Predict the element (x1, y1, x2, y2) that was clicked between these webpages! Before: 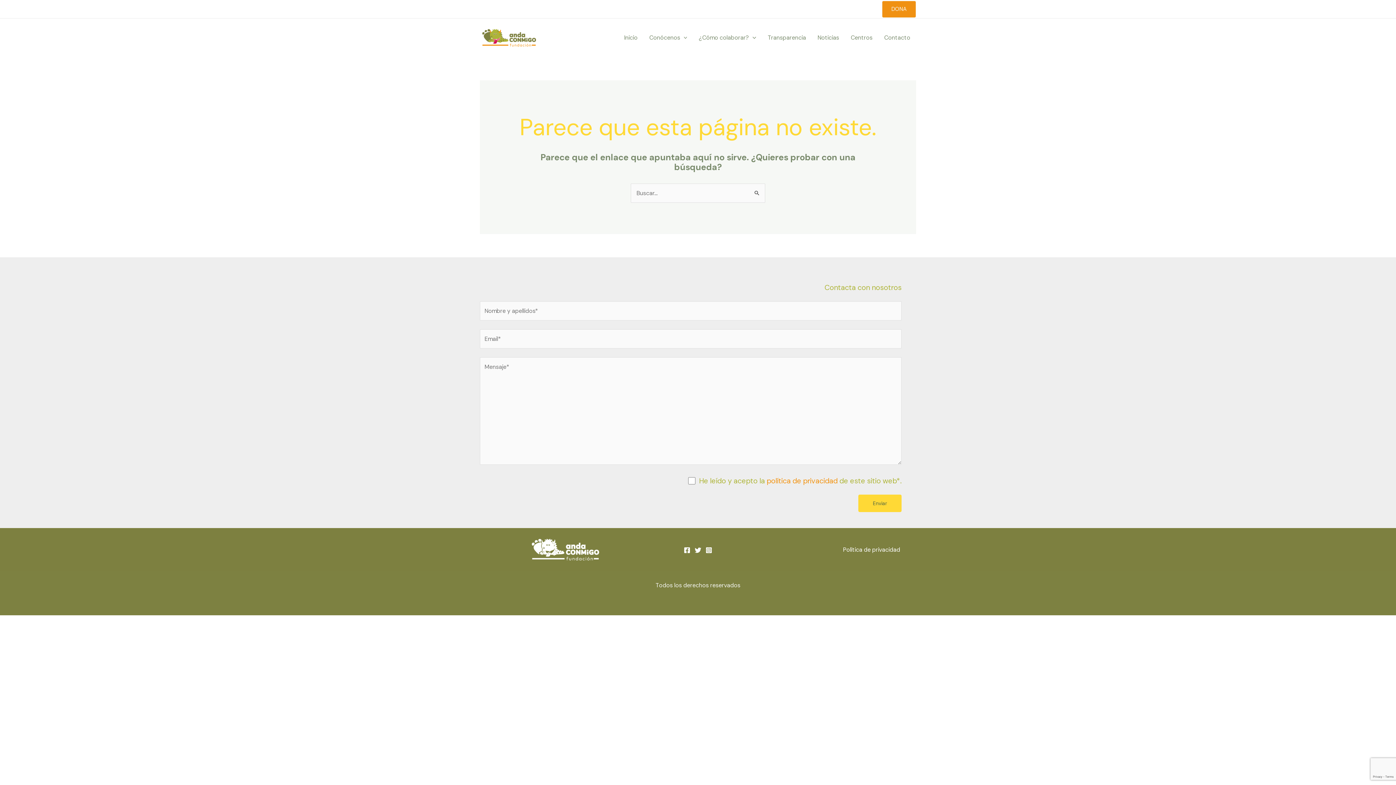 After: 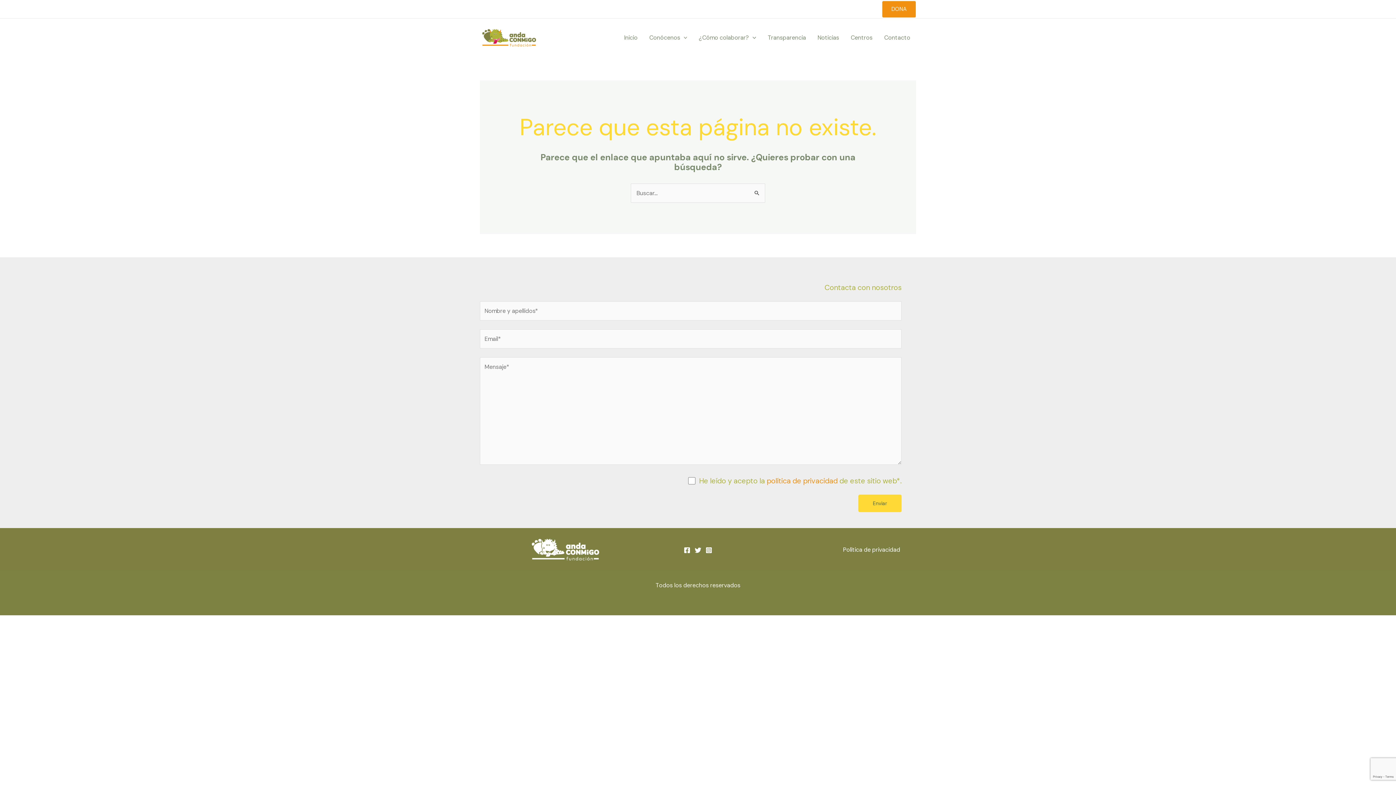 Action: label: Facebook bbox: (480, 6, 486, 12)